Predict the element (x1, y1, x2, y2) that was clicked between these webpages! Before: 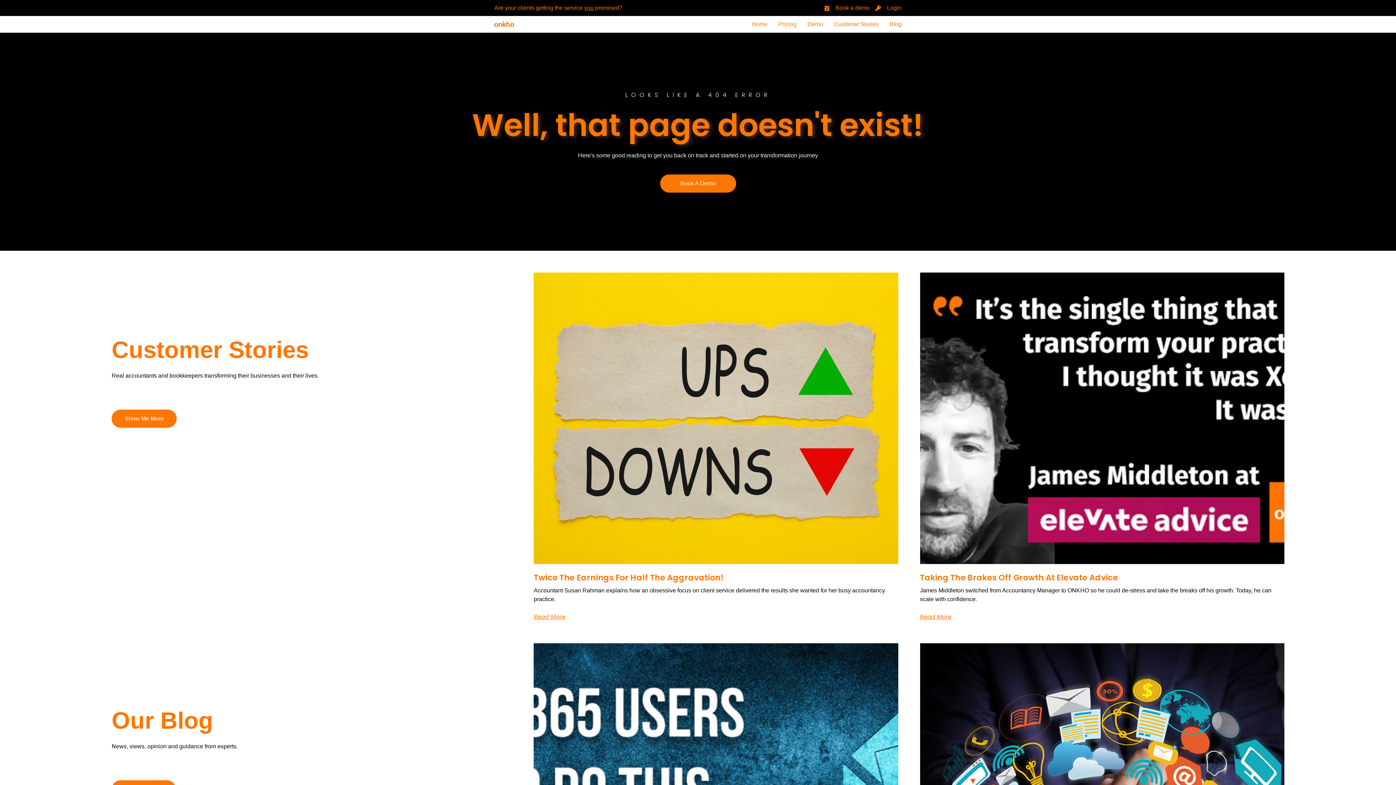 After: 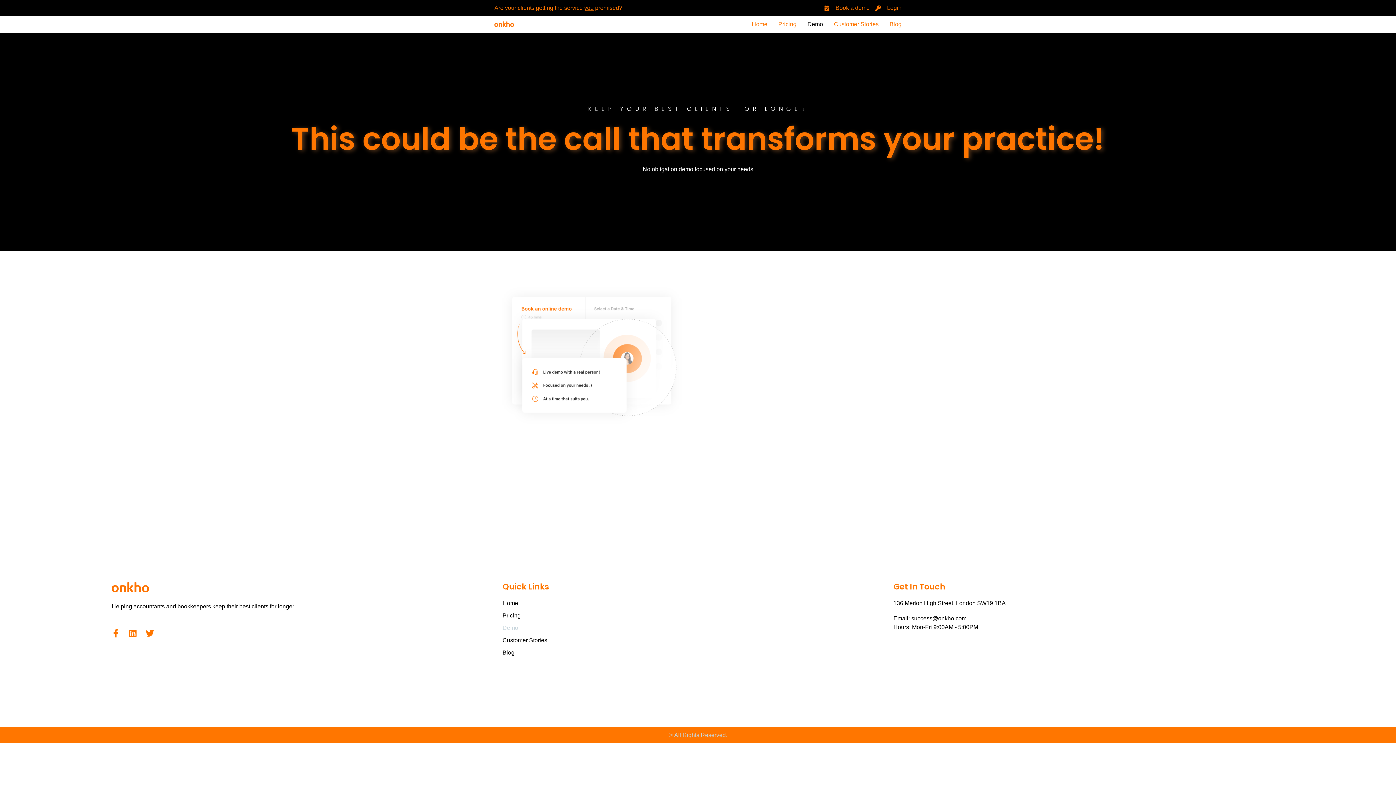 Action: label: Book A Demo bbox: (660, 174, 736, 192)